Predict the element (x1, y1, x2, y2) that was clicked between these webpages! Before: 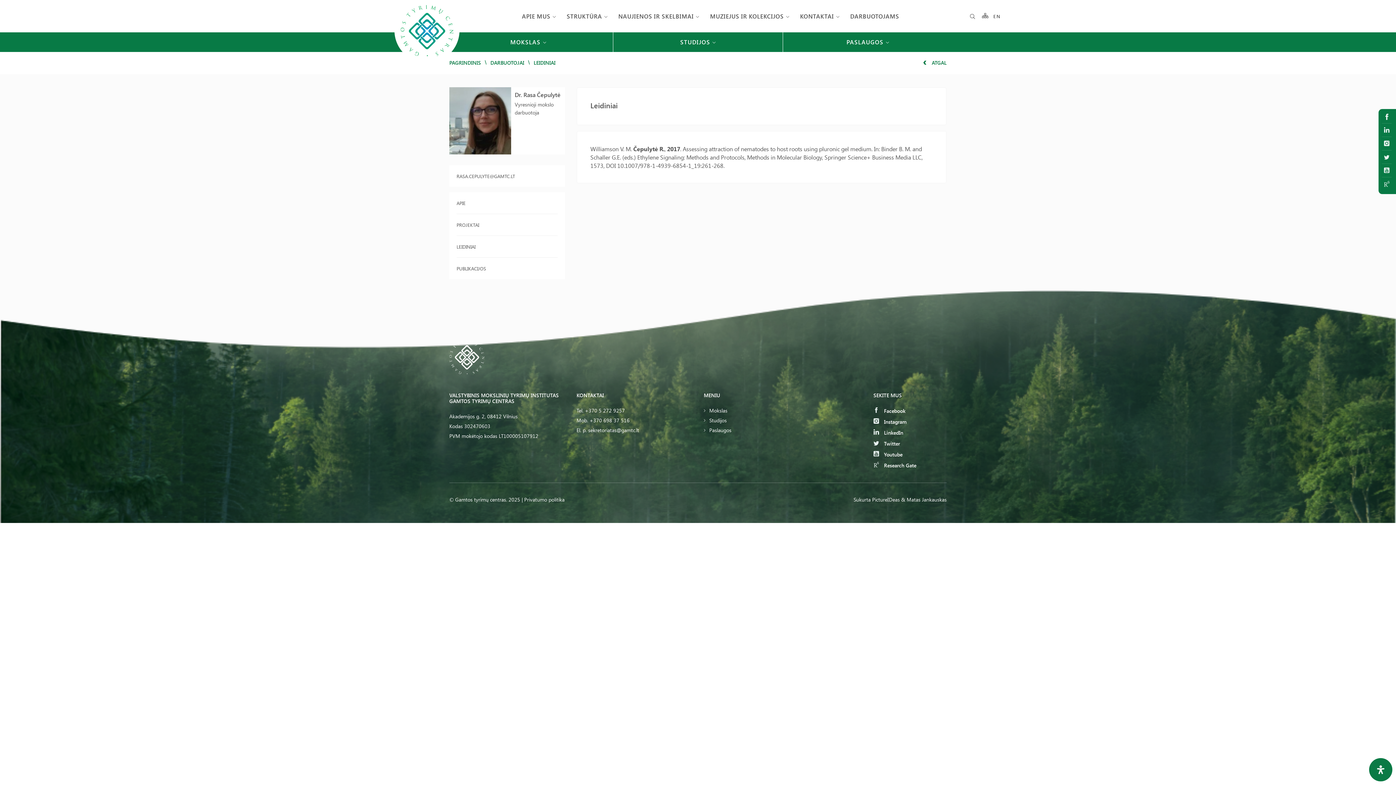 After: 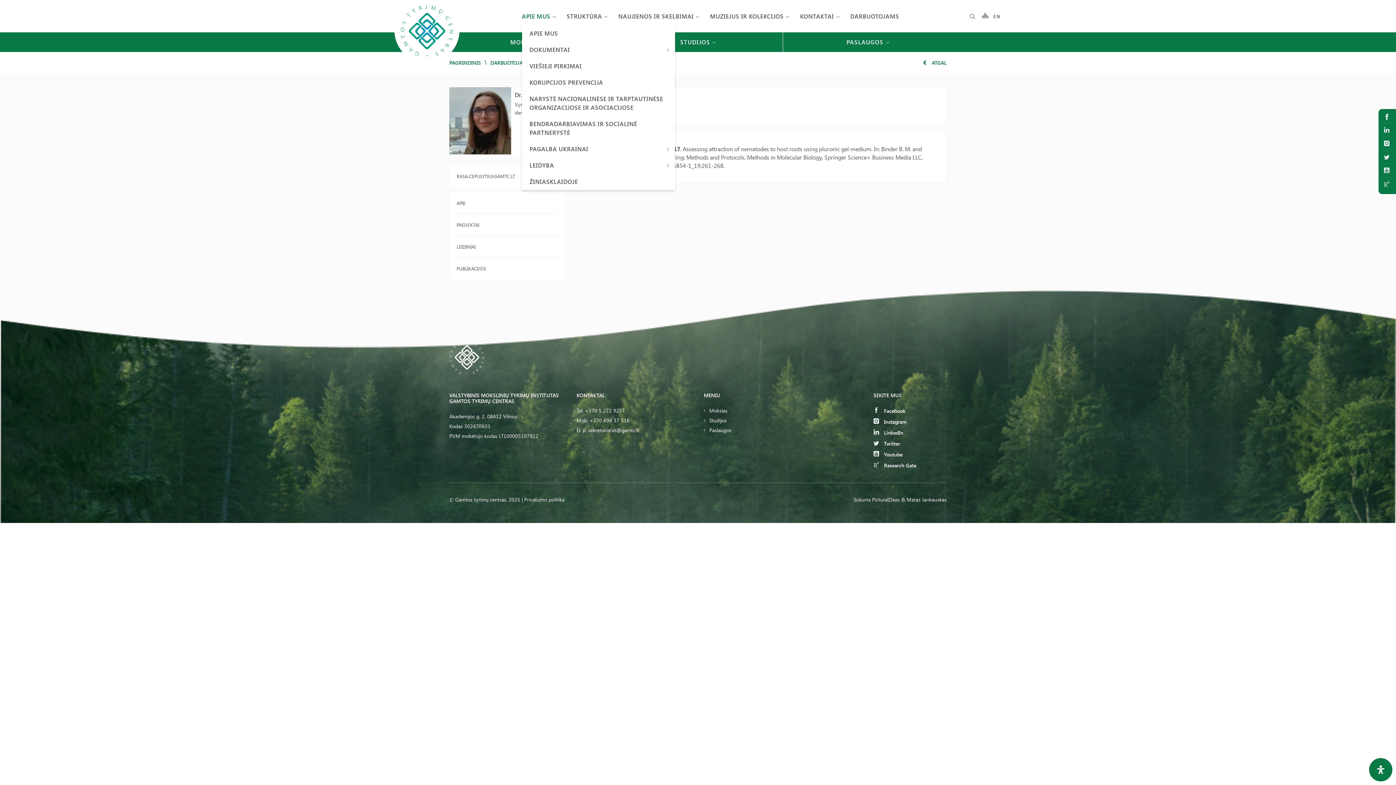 Action: bbox: (522, 0, 555, 32) label: APIE MUS